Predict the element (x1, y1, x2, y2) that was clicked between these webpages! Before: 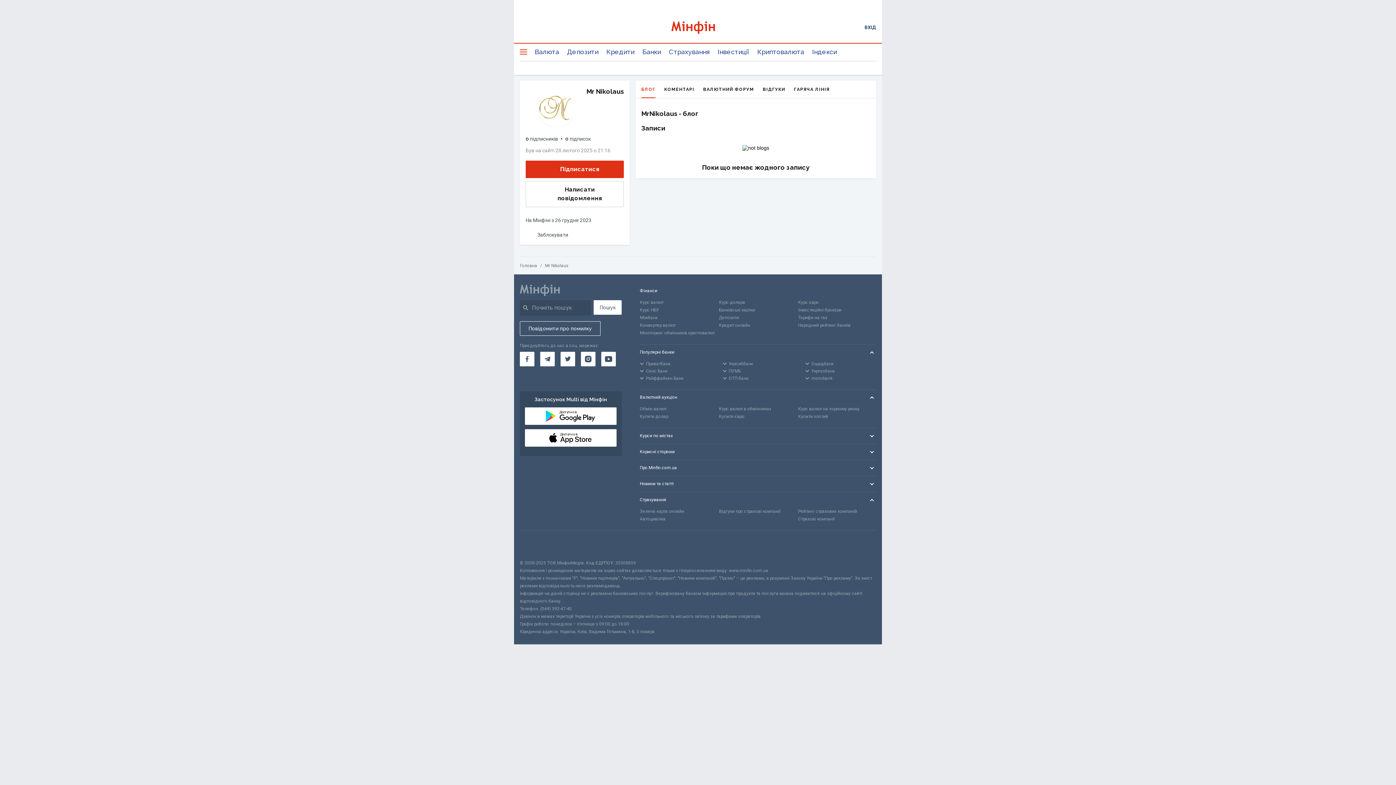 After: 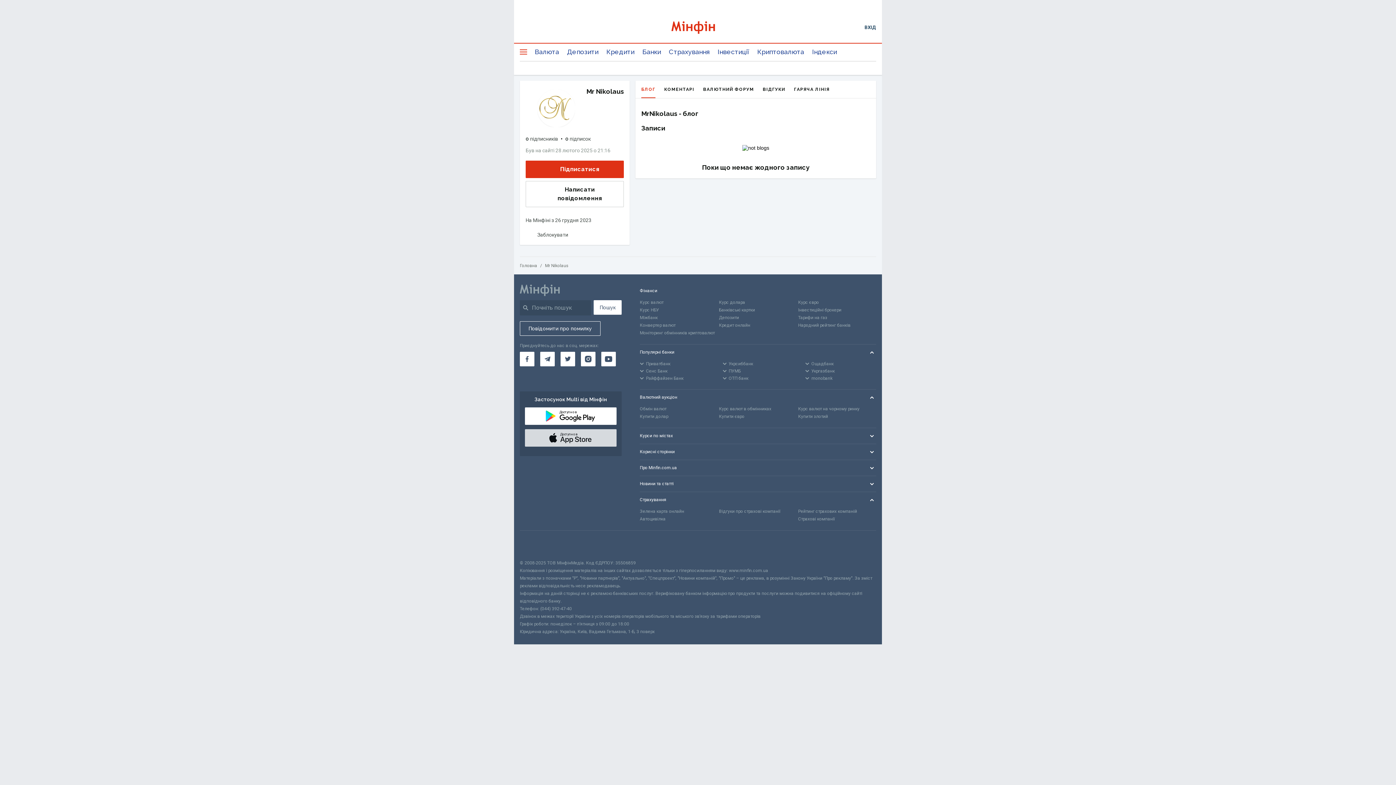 Action: label: Доступно в bbox: (525, 429, 616, 446)